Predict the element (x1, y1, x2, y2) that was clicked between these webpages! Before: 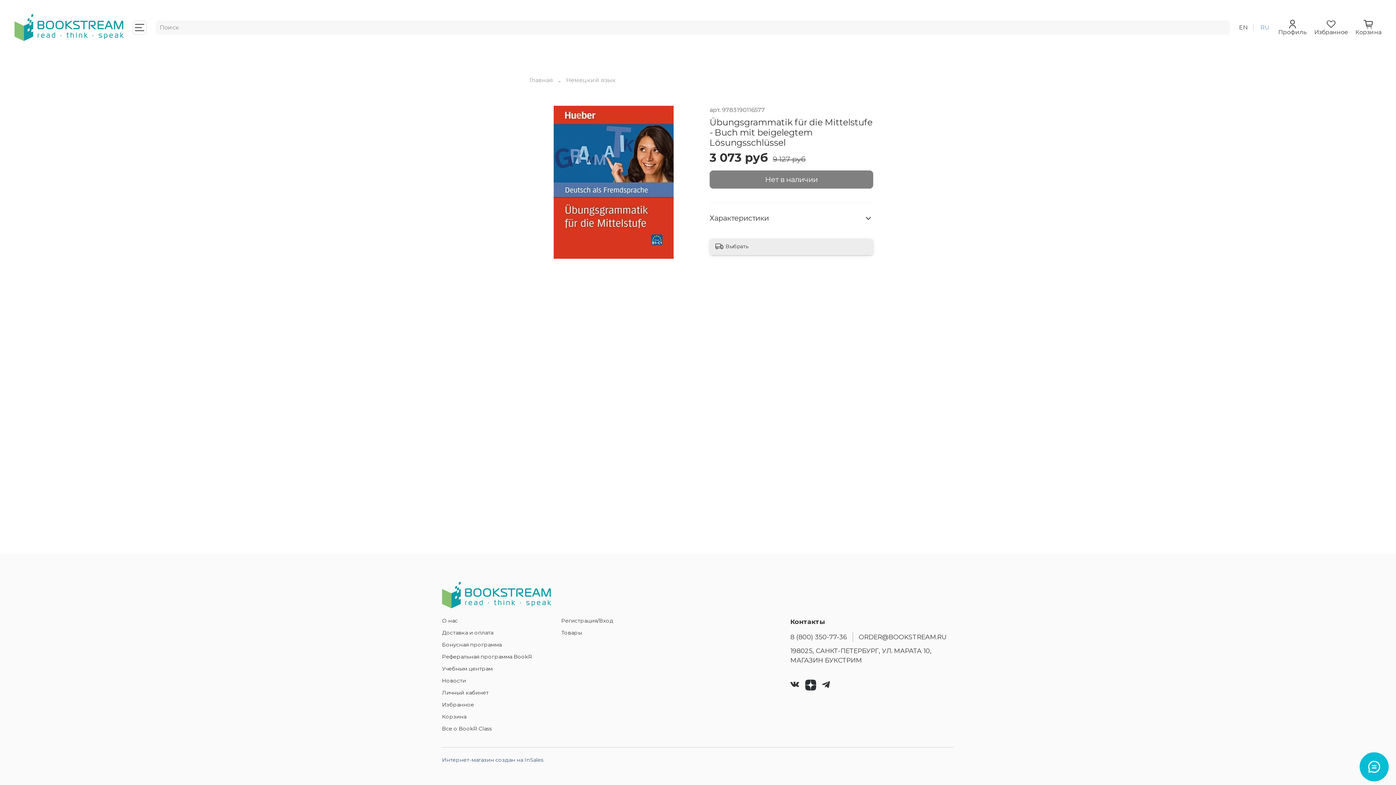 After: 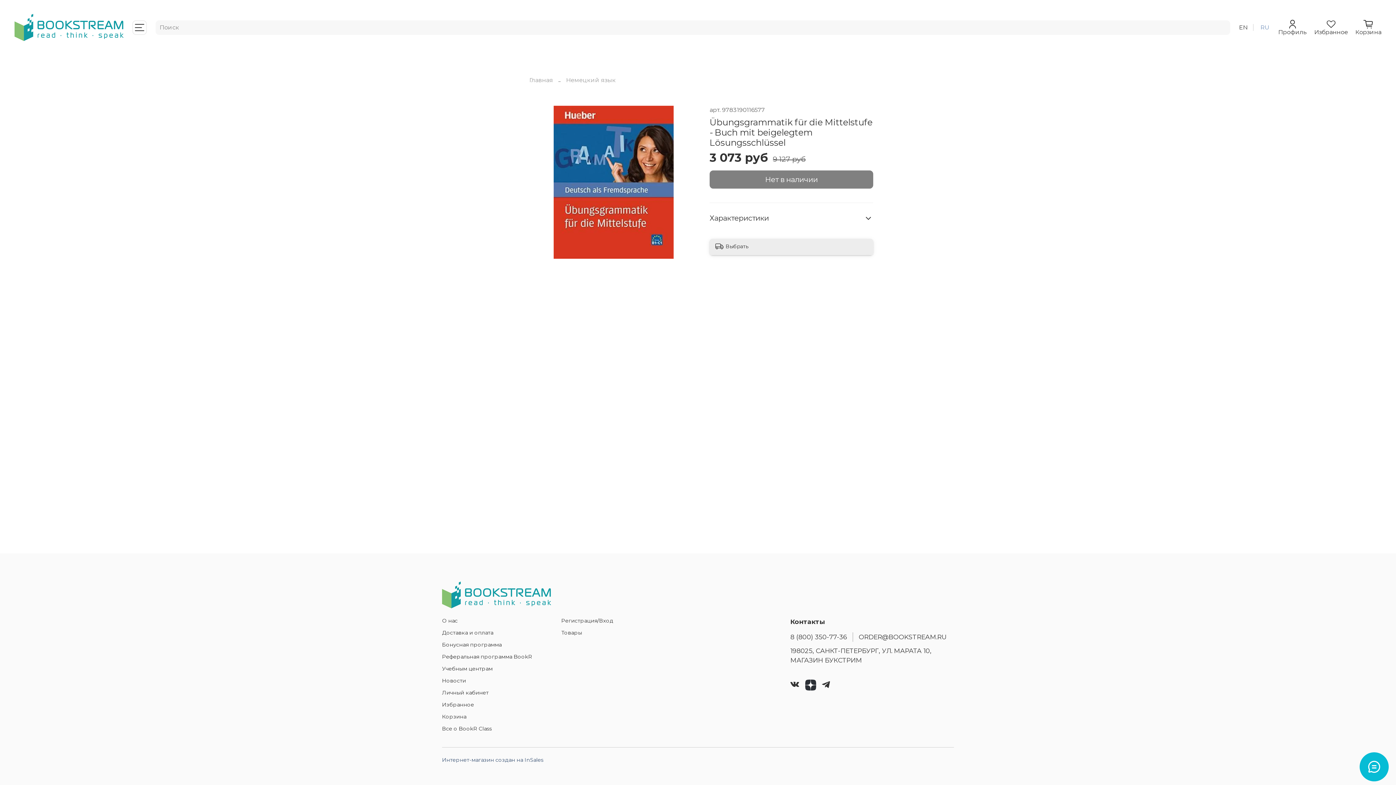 Action: bbox: (805, 680, 816, 691)